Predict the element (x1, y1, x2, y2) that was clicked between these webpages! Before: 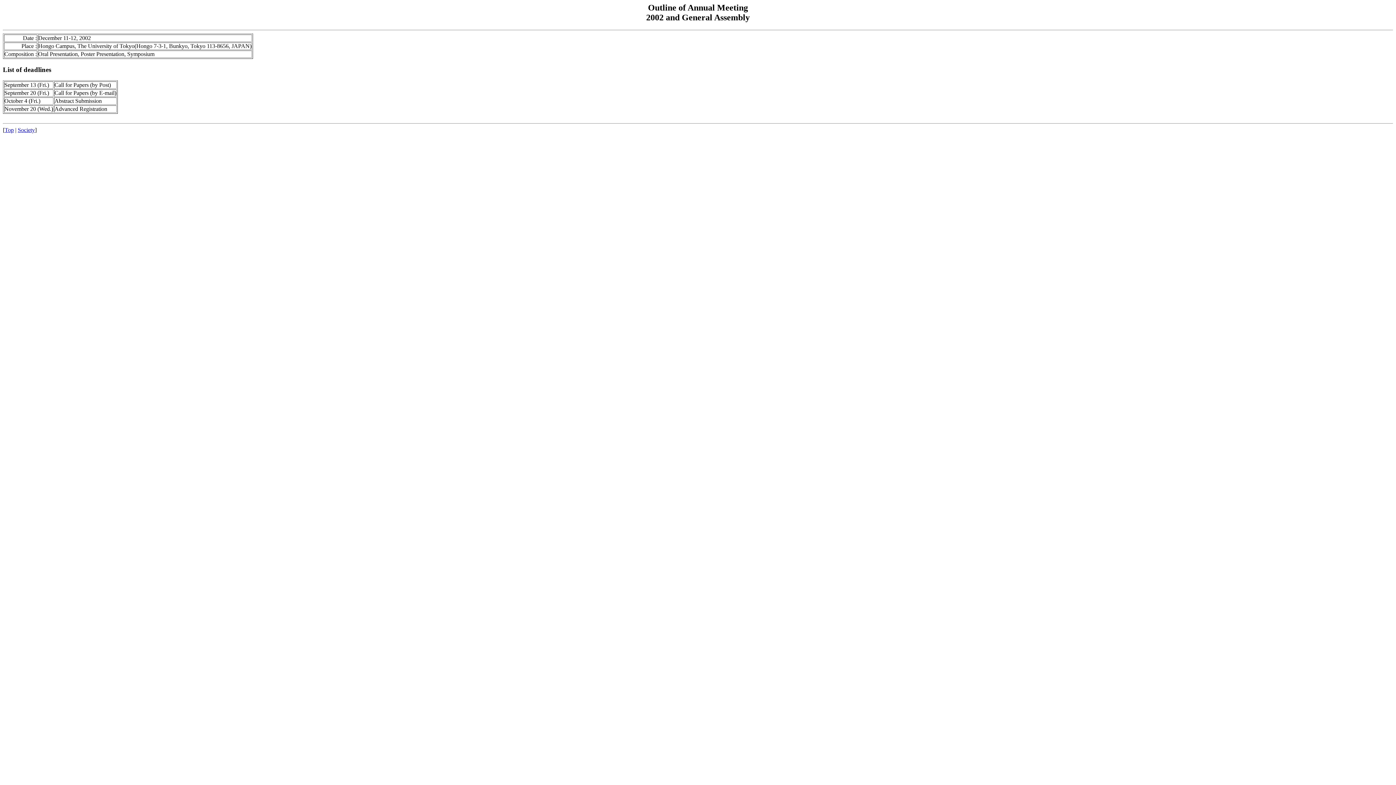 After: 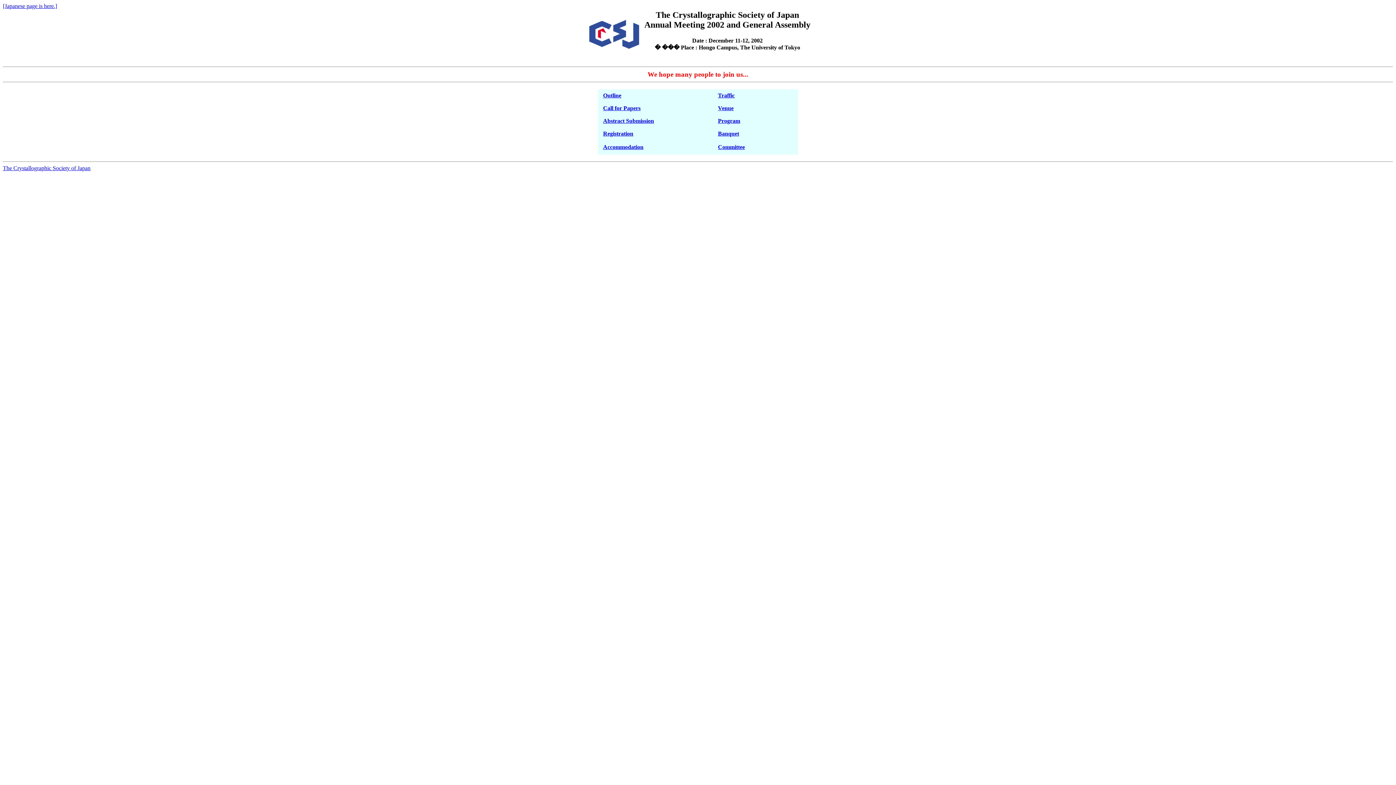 Action: label: Top bbox: (4, 127, 13, 133)